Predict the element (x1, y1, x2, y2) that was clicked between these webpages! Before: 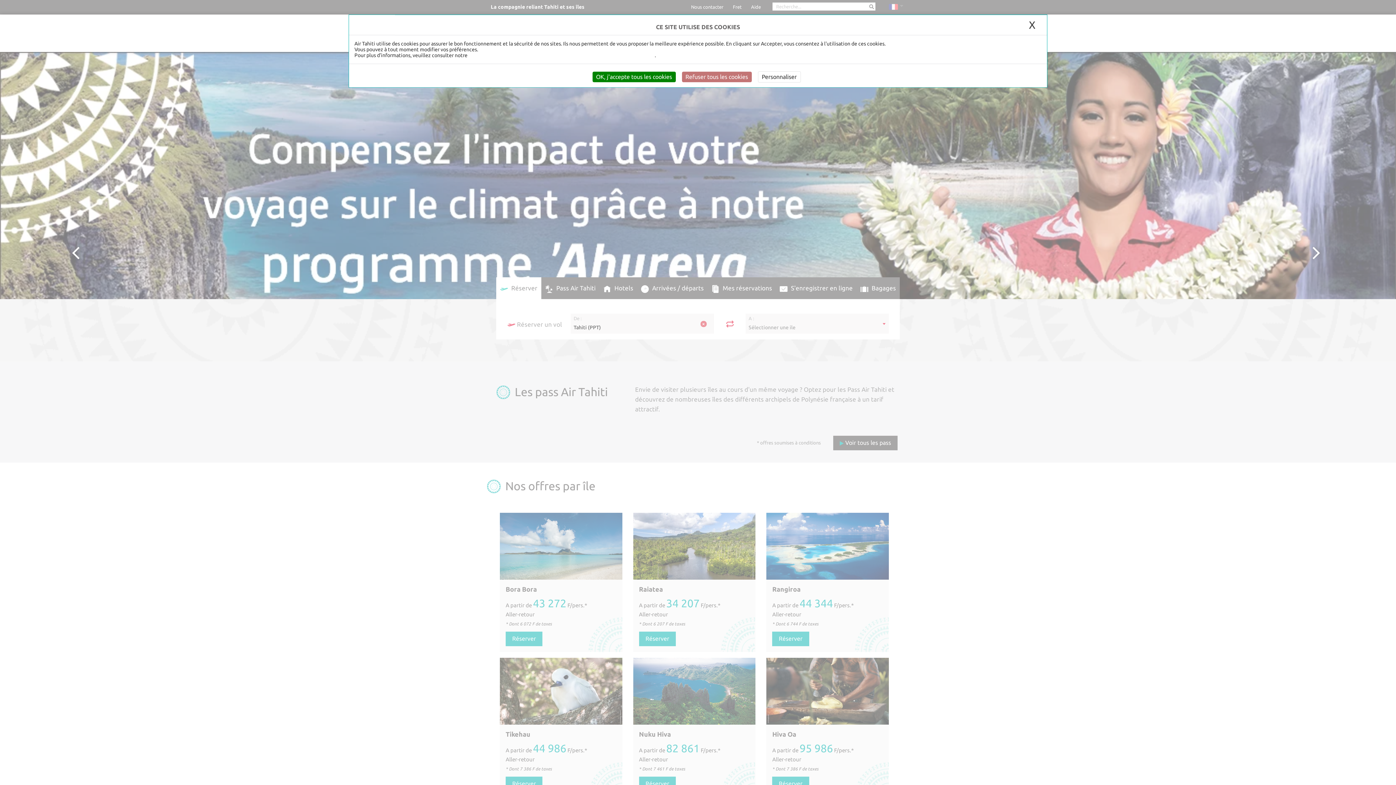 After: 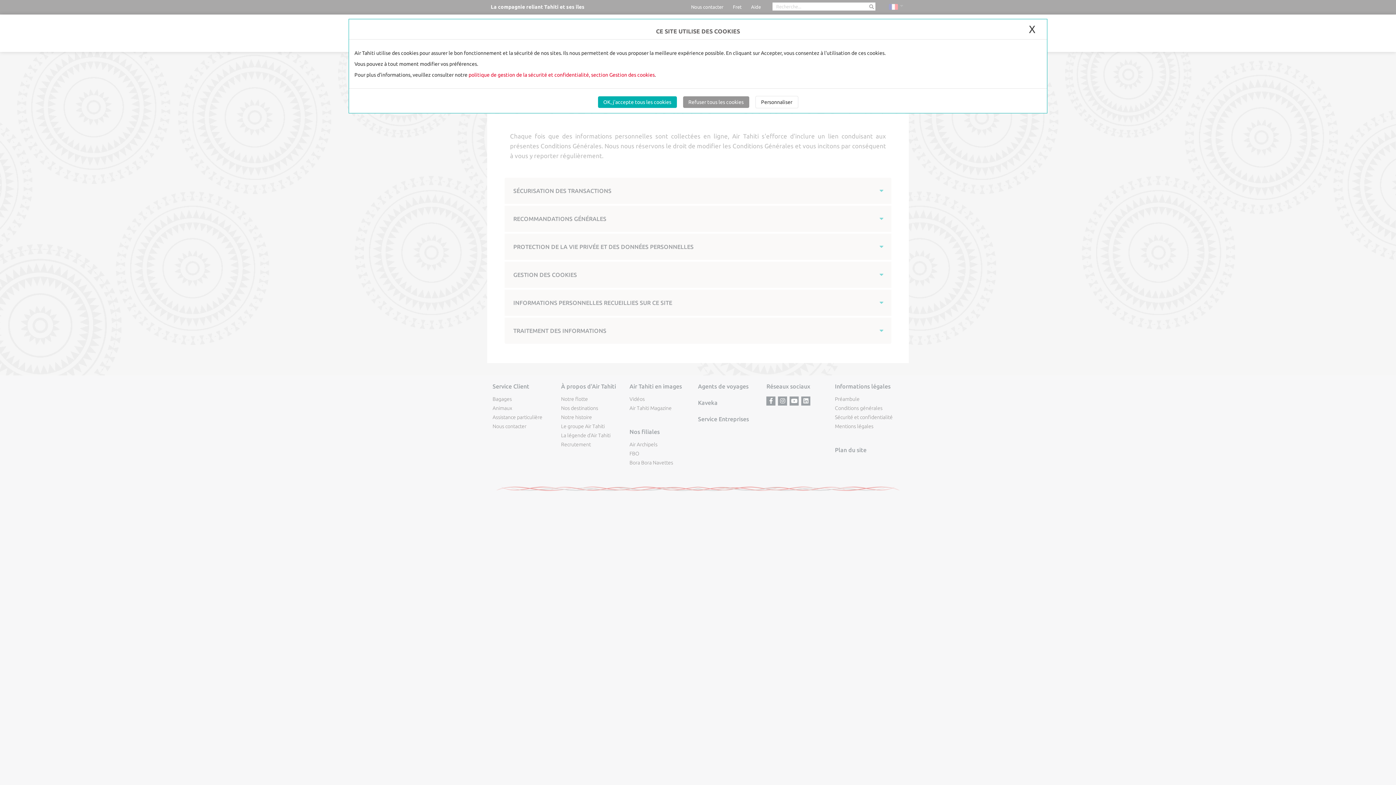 Action: bbox: (468, 52, 654, 58) label: politique de gestion de la sécurité et confidentialité, section Gestion des cookies